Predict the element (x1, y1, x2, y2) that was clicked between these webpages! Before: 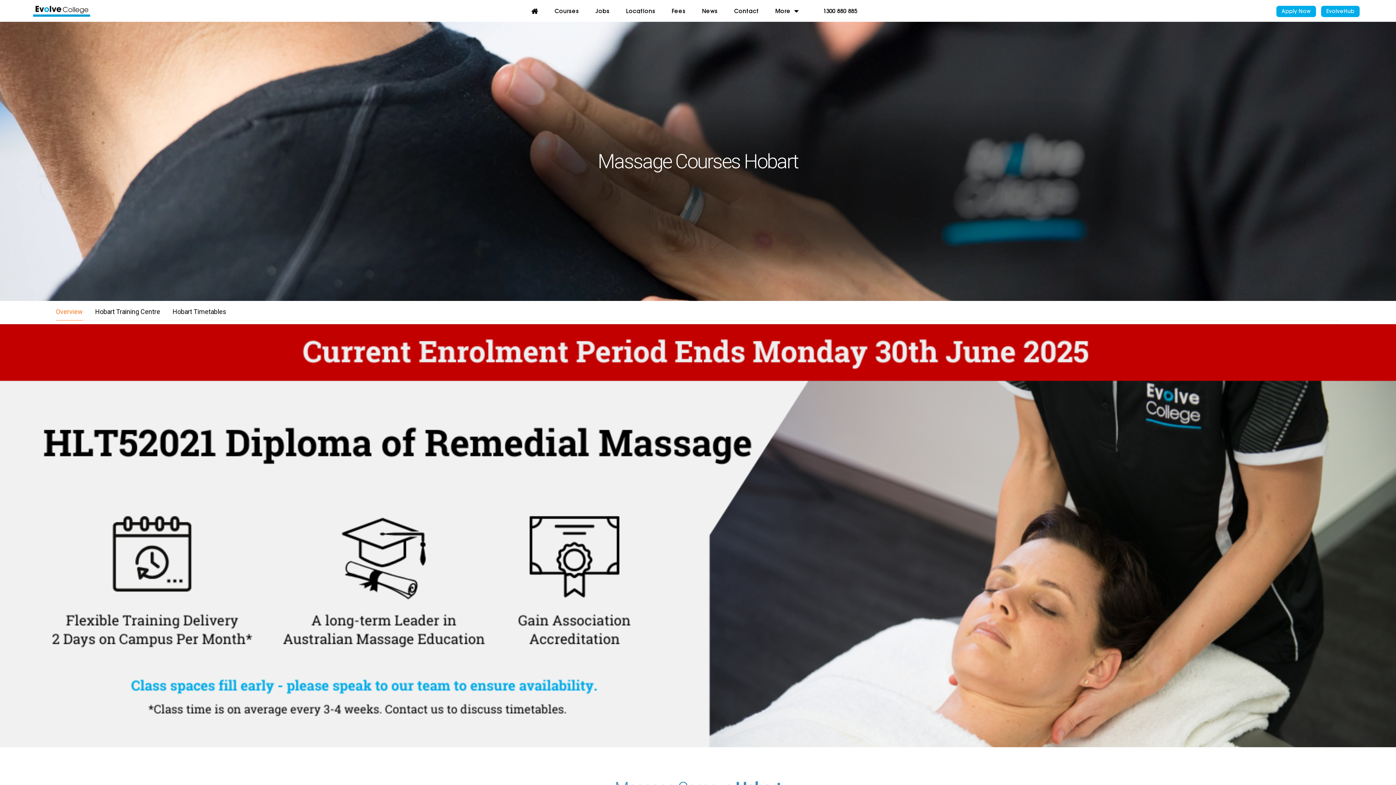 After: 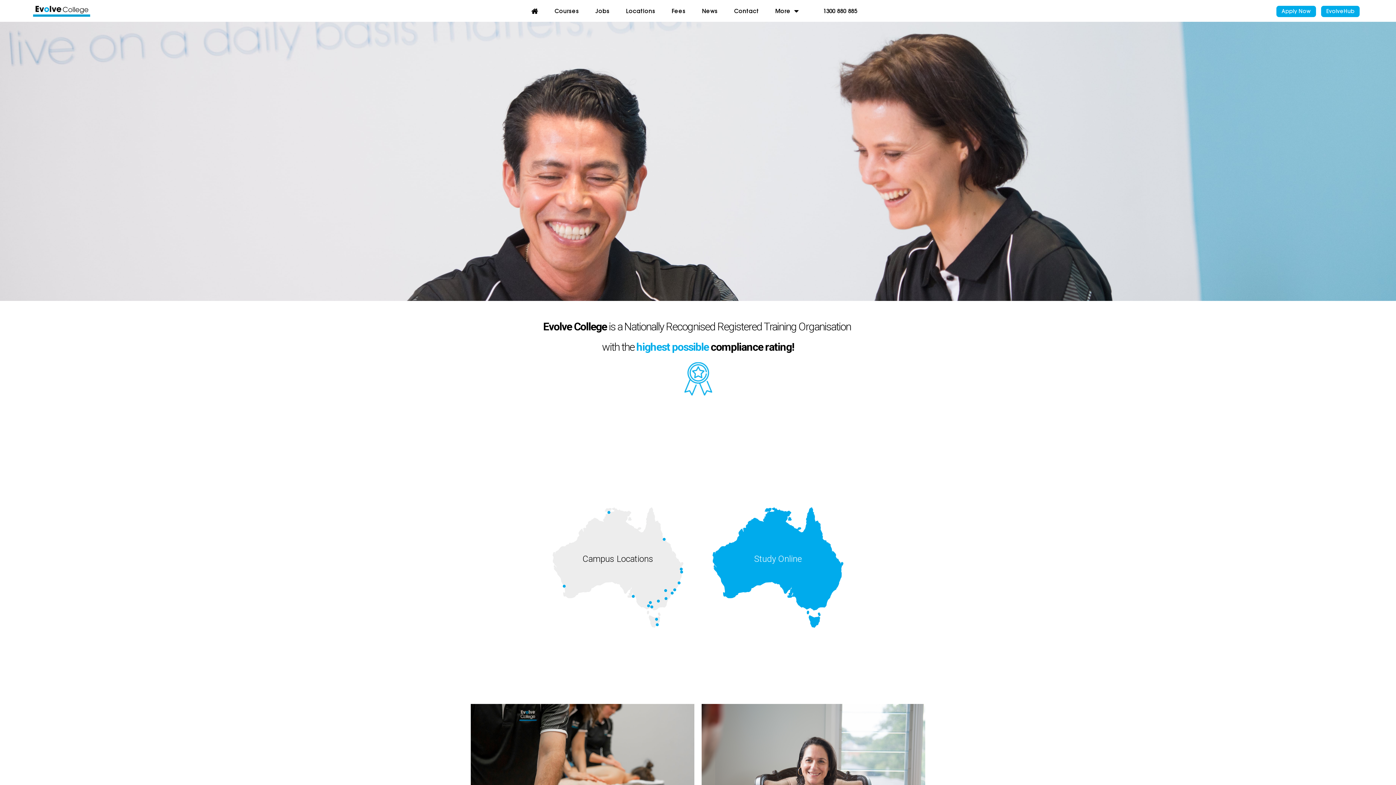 Action: bbox: (33, 8, 90, 14)